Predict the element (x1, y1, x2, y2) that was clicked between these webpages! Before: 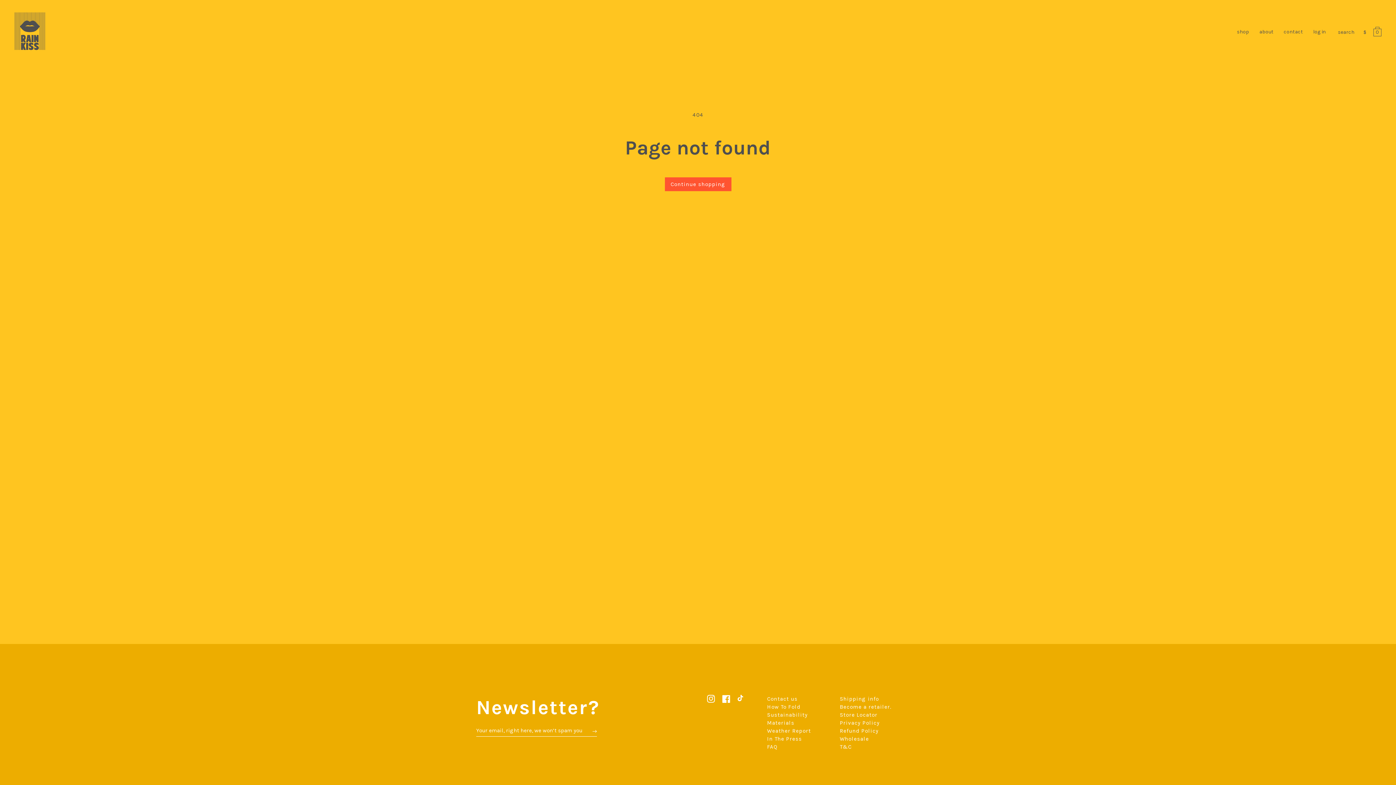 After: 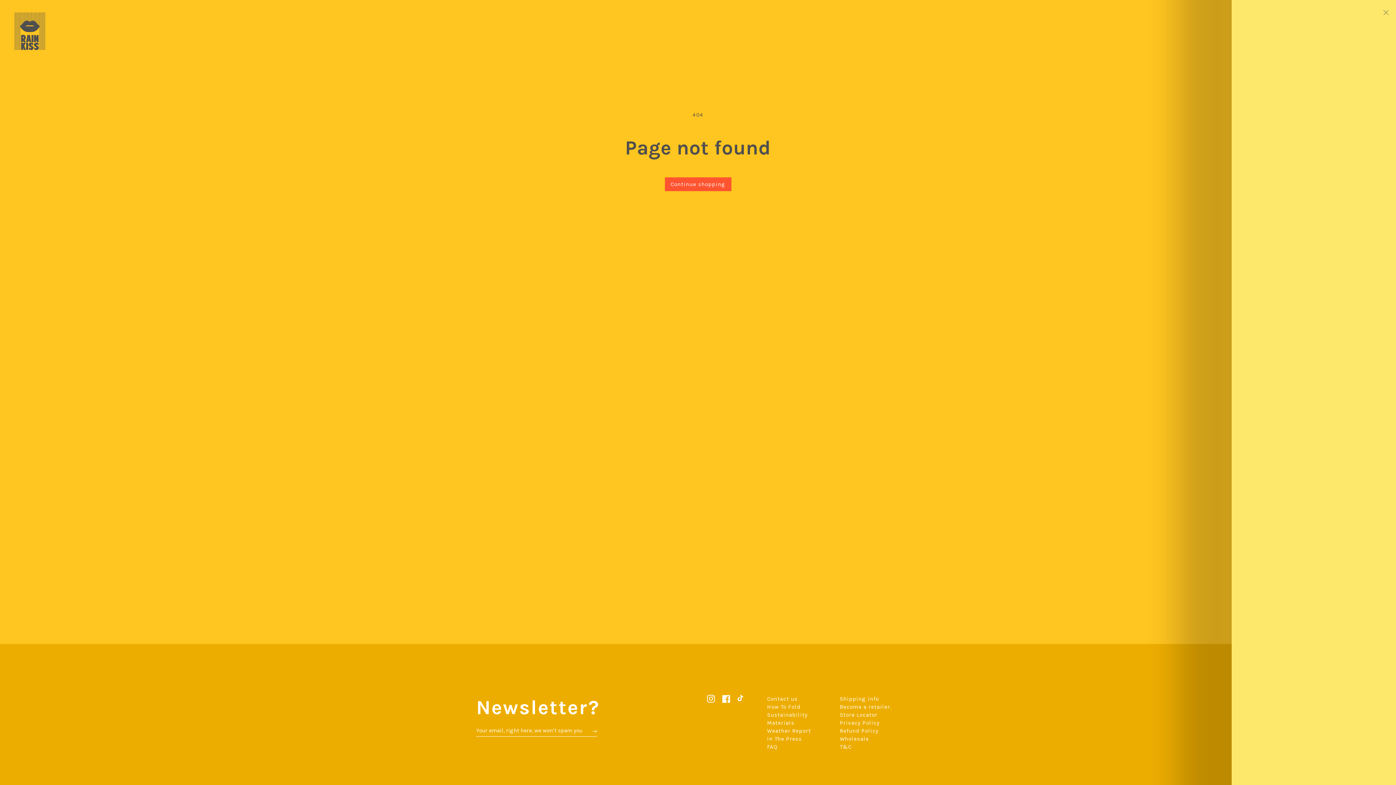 Action: bbox: (1373, 26, 1381, 37) label: 0